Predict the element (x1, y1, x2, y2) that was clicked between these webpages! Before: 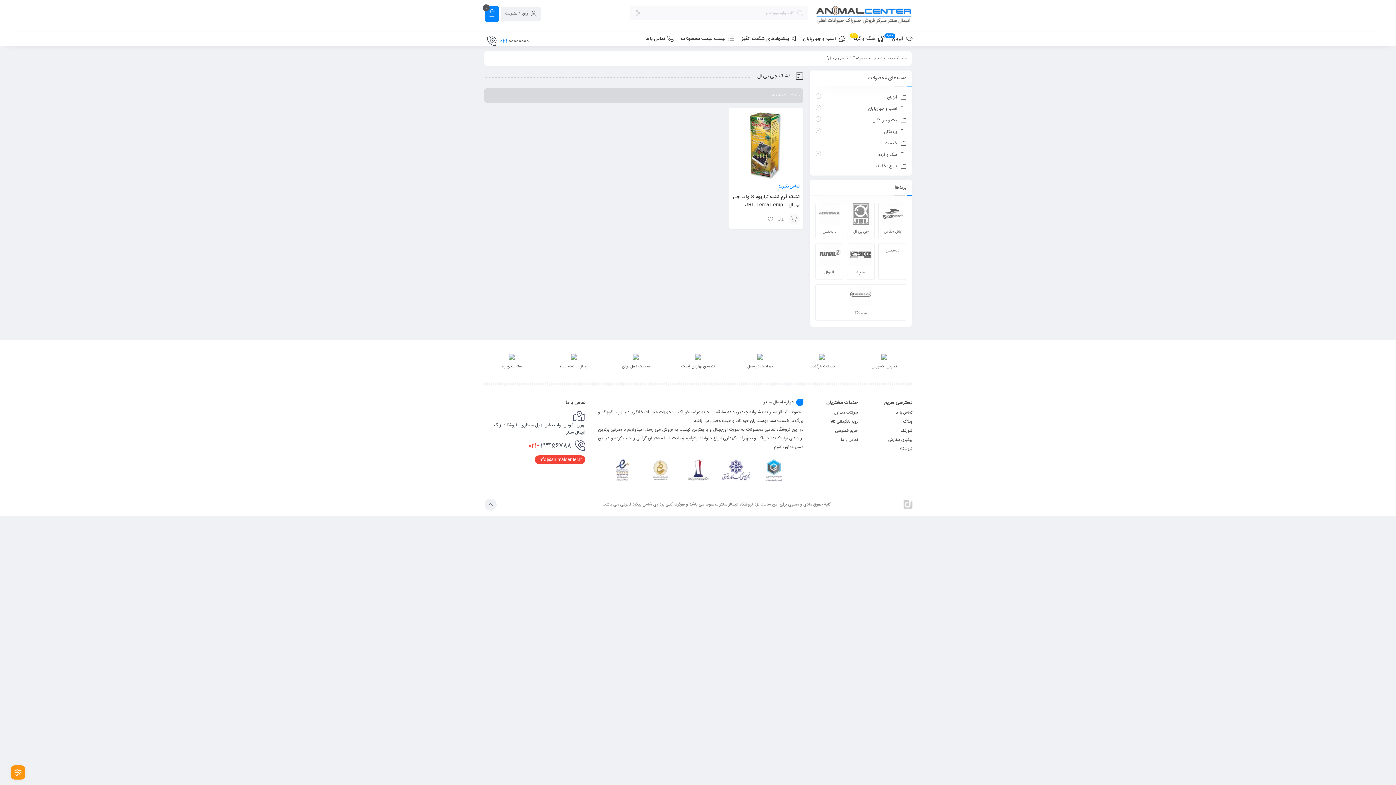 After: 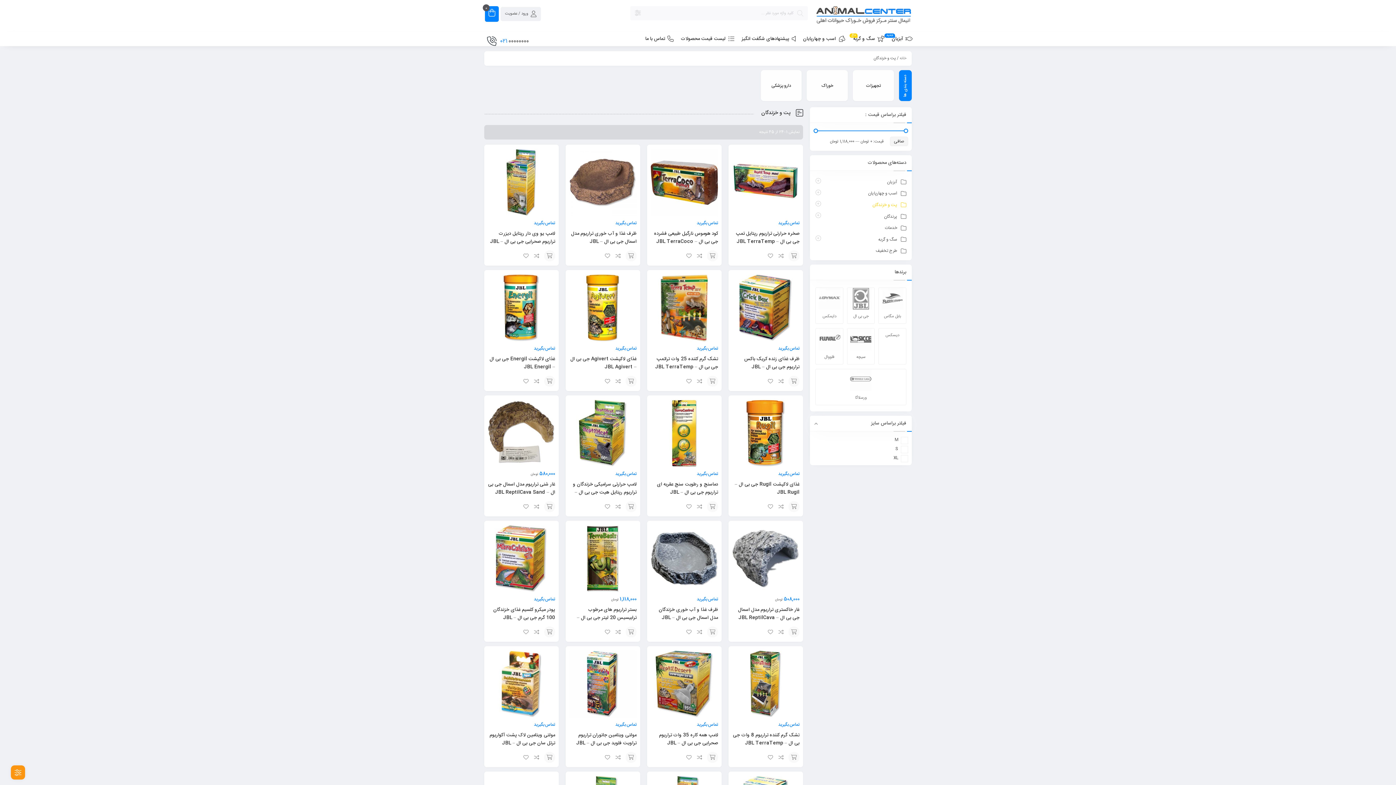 Action: bbox: (872, 116, 906, 124) label: پت و خزندگان